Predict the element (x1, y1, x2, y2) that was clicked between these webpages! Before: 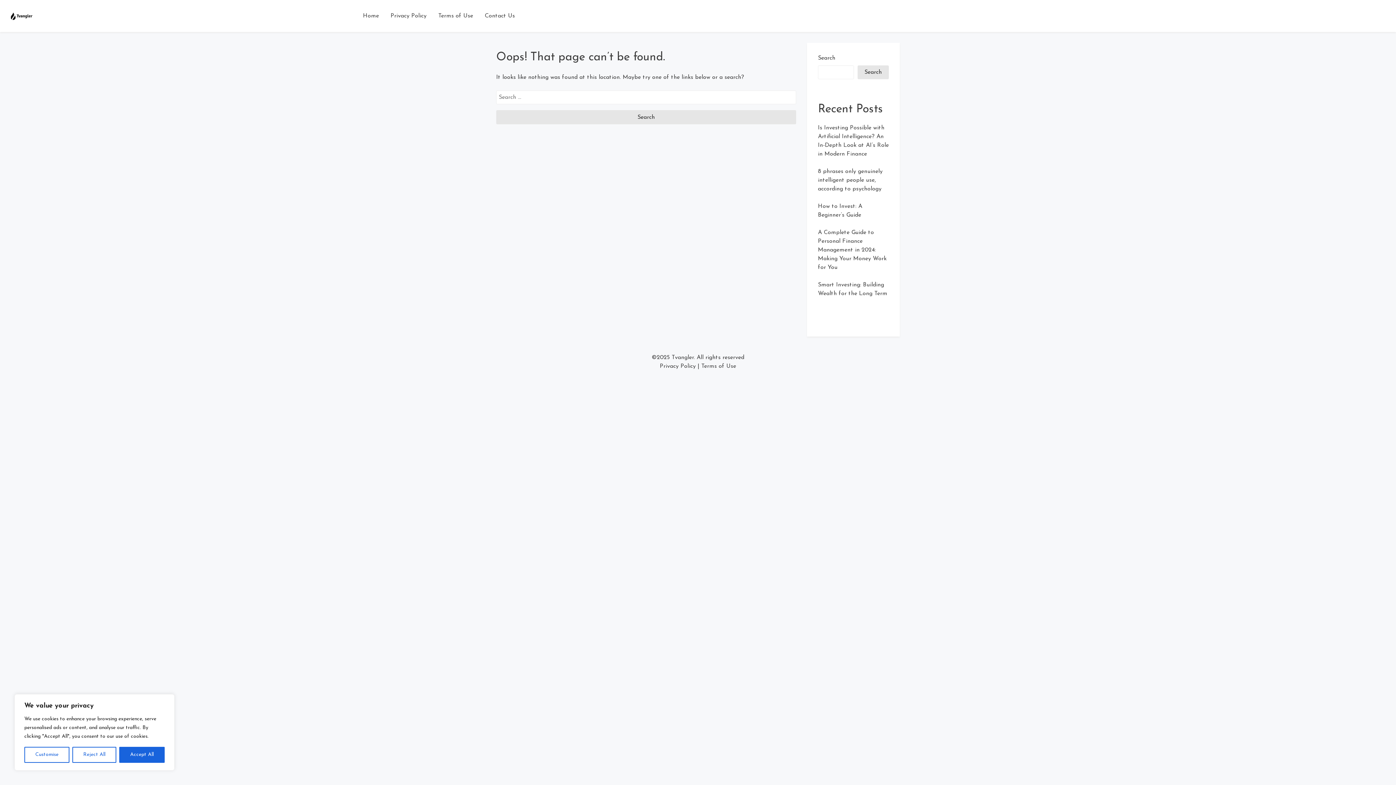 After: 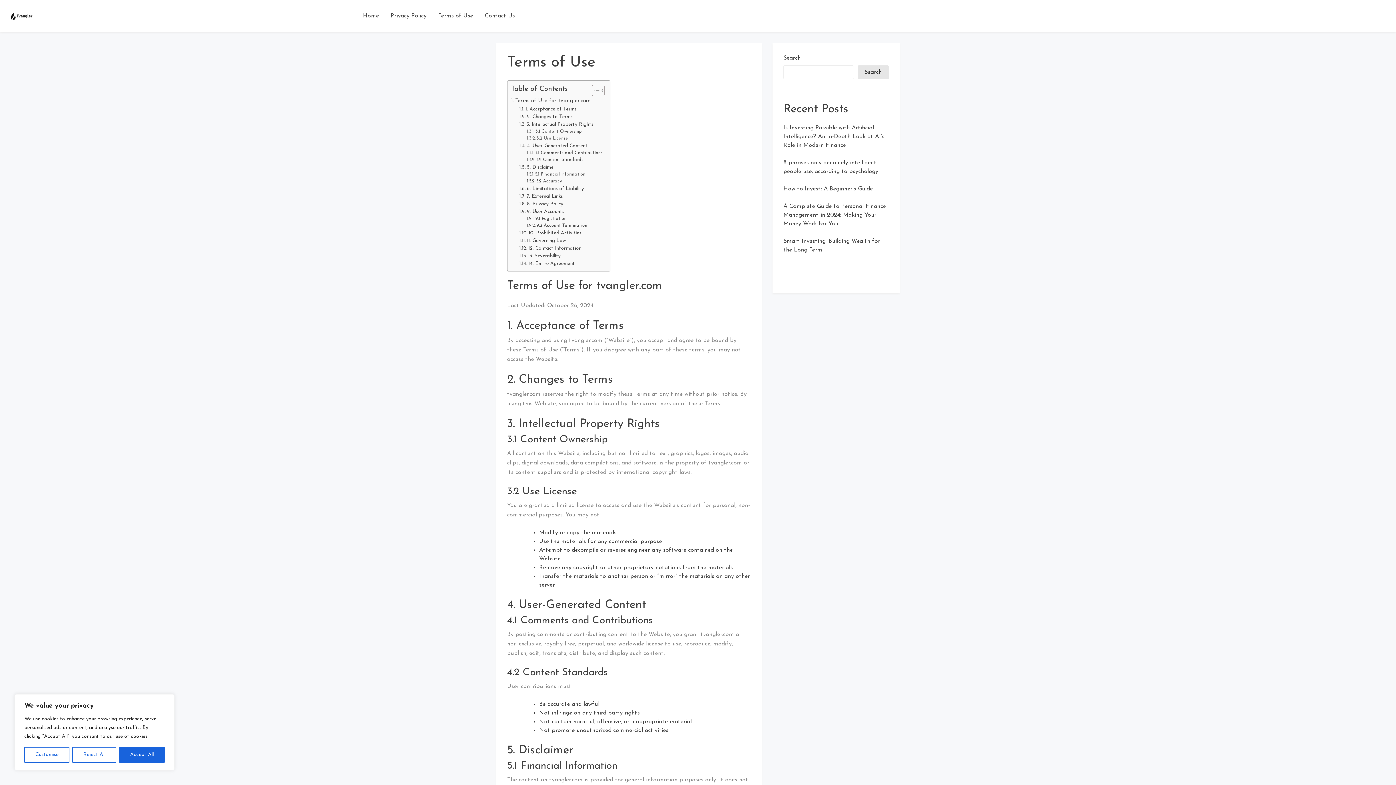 Action: label: Terms of Use bbox: (432, 5, 479, 26)